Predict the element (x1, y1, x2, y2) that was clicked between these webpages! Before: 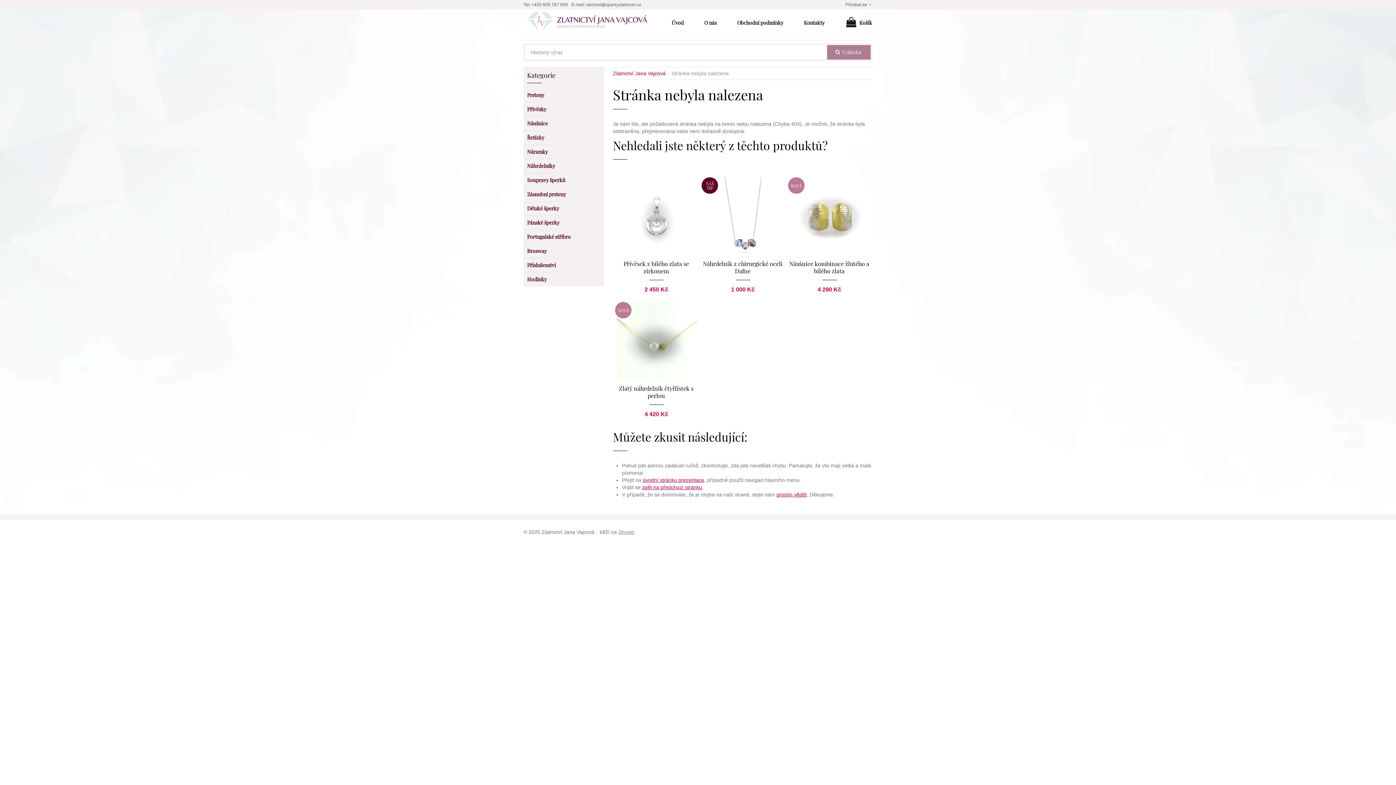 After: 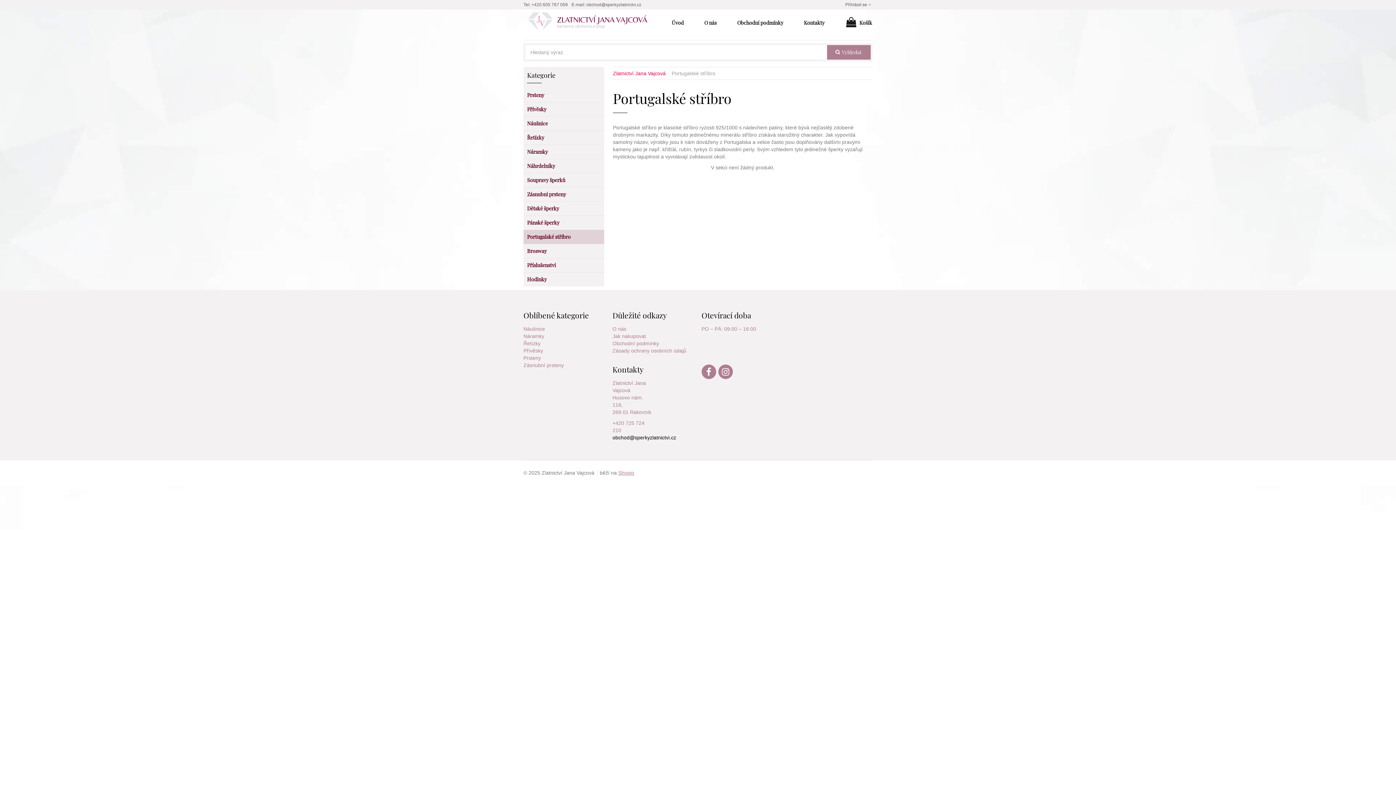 Action: label: Portugalské stříbro bbox: (523, 230, 604, 244)